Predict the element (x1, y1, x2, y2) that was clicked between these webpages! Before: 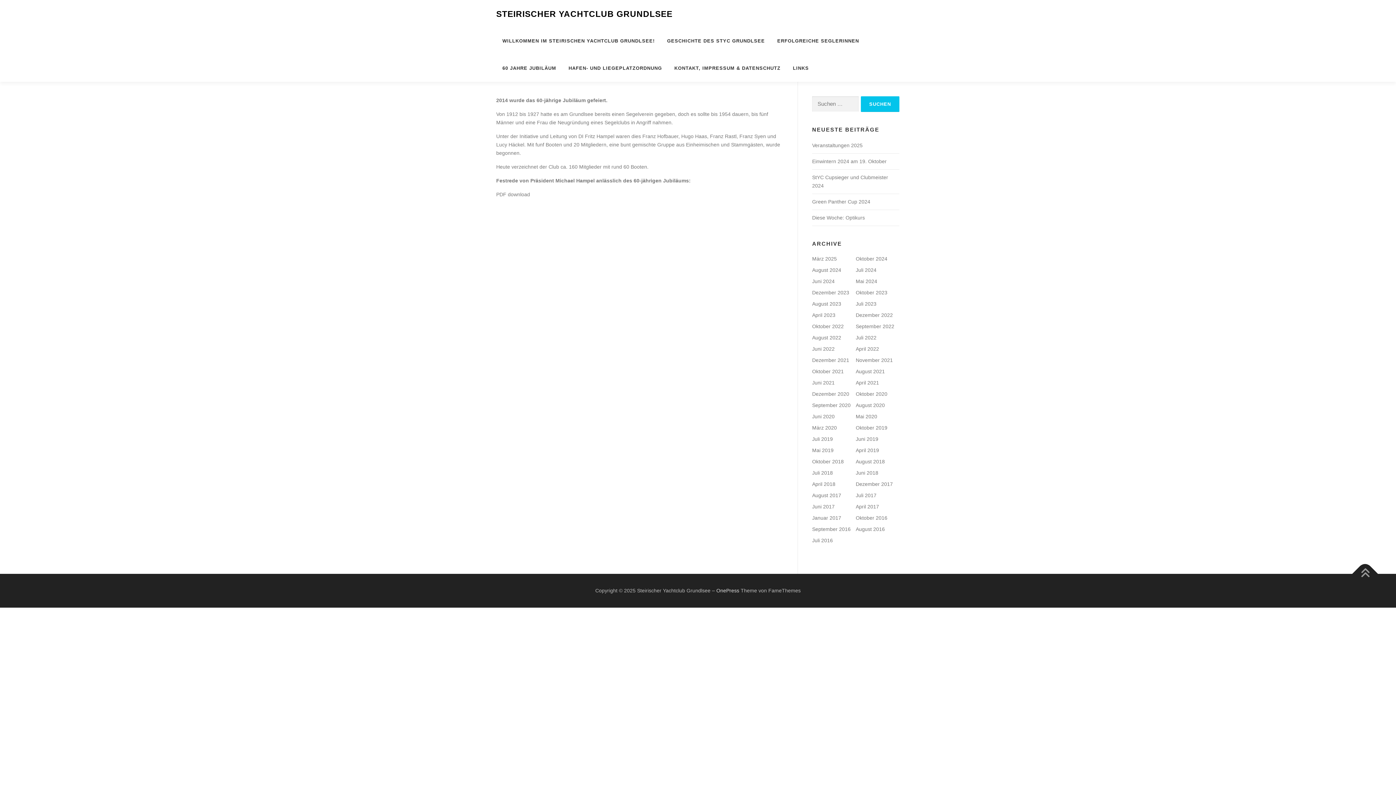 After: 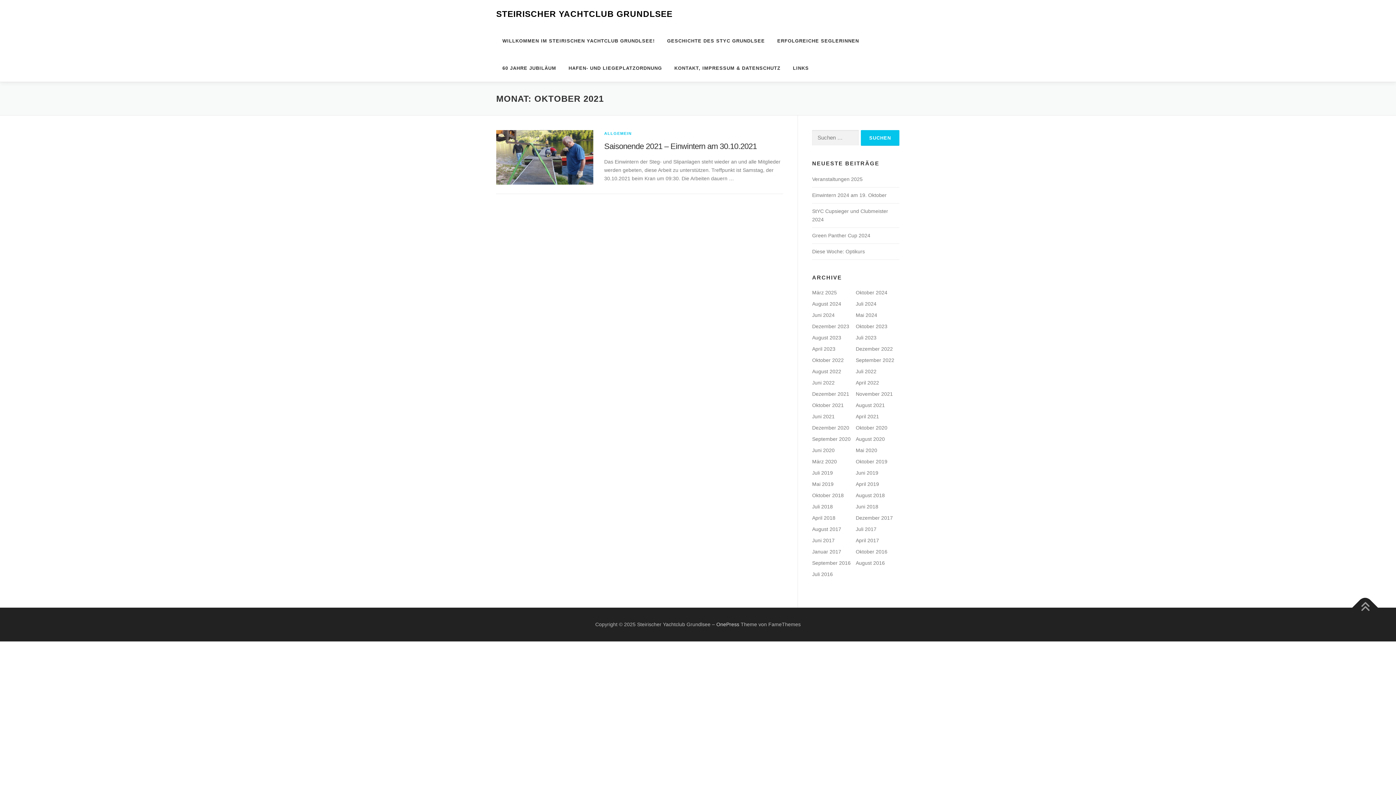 Action: label: Oktober 2021 bbox: (812, 368, 844, 374)